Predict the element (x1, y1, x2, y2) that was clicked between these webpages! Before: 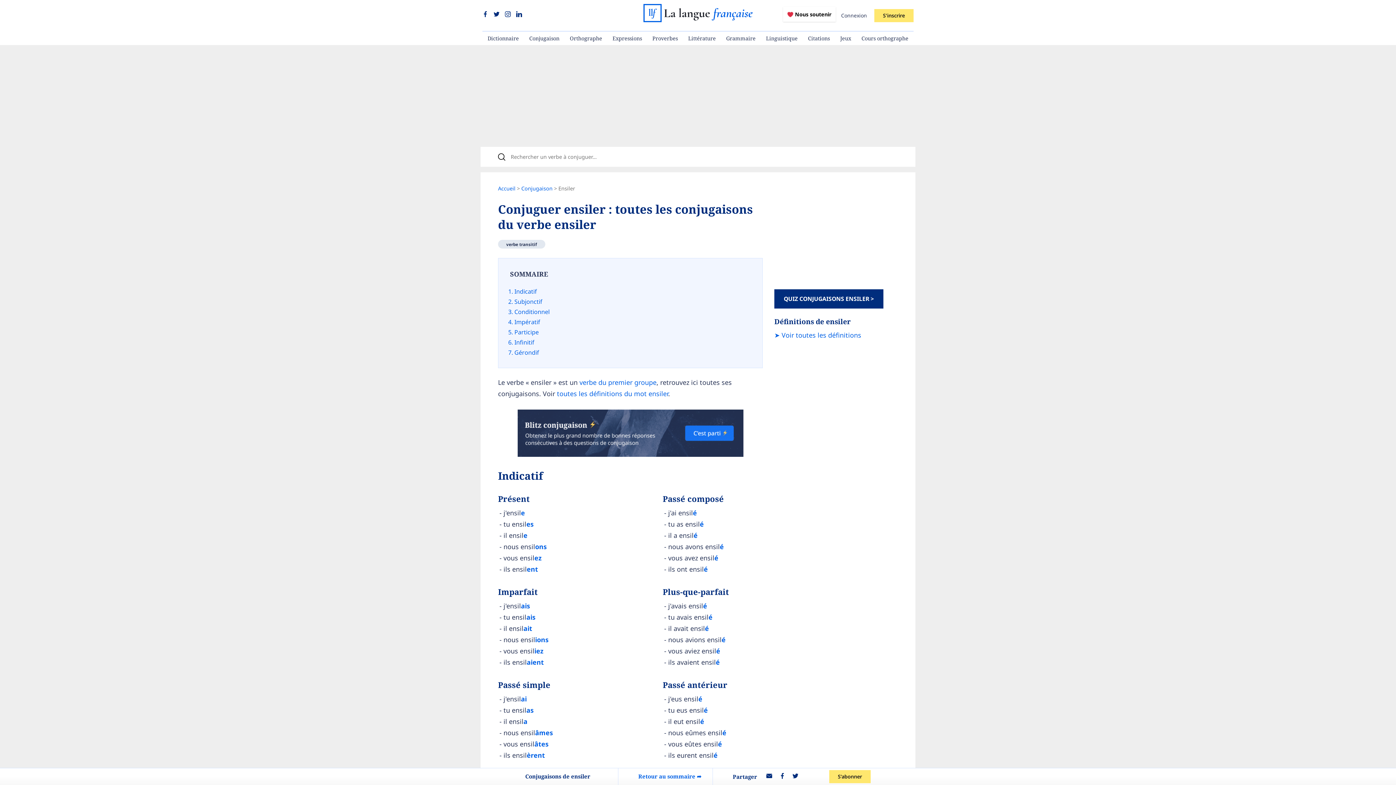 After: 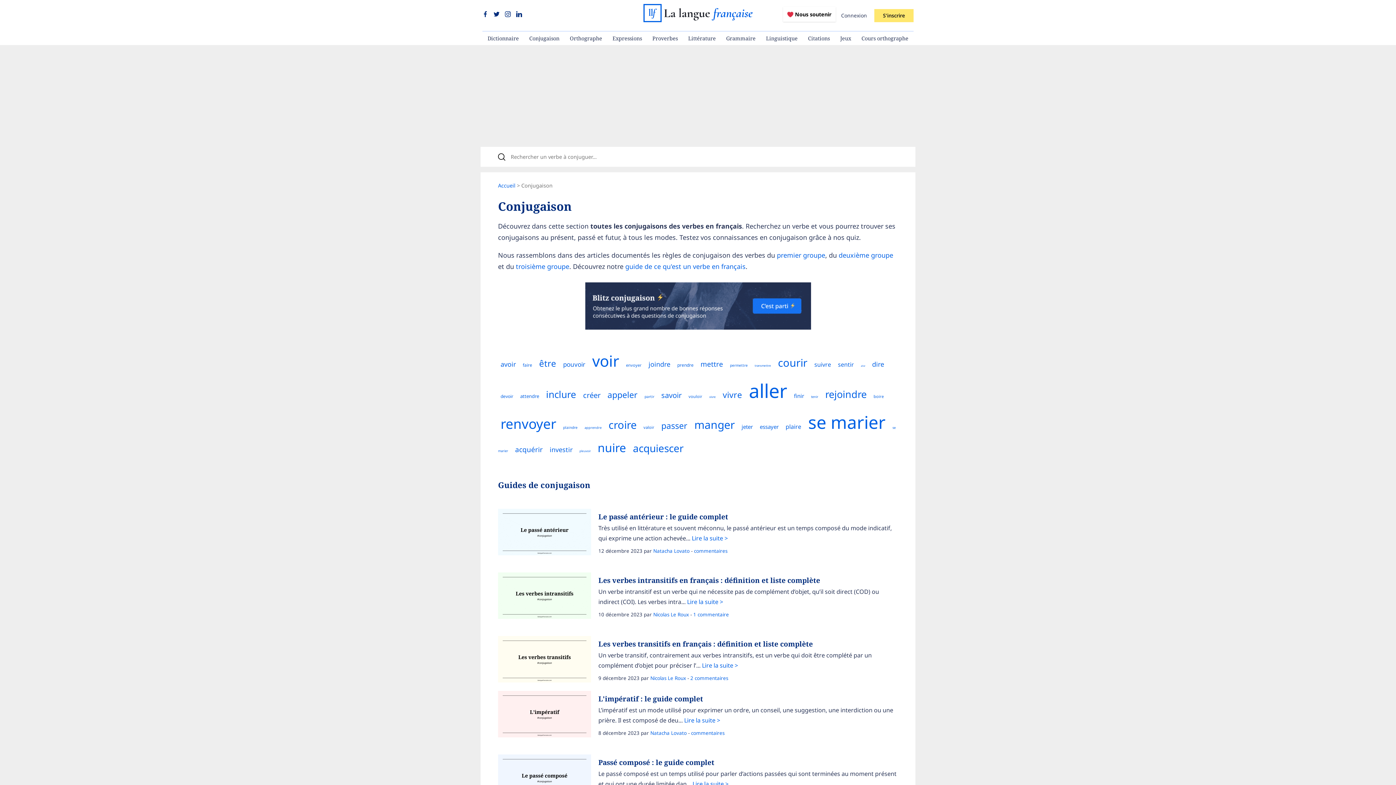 Action: label: Conjugaison bbox: (521, 185, 552, 192)